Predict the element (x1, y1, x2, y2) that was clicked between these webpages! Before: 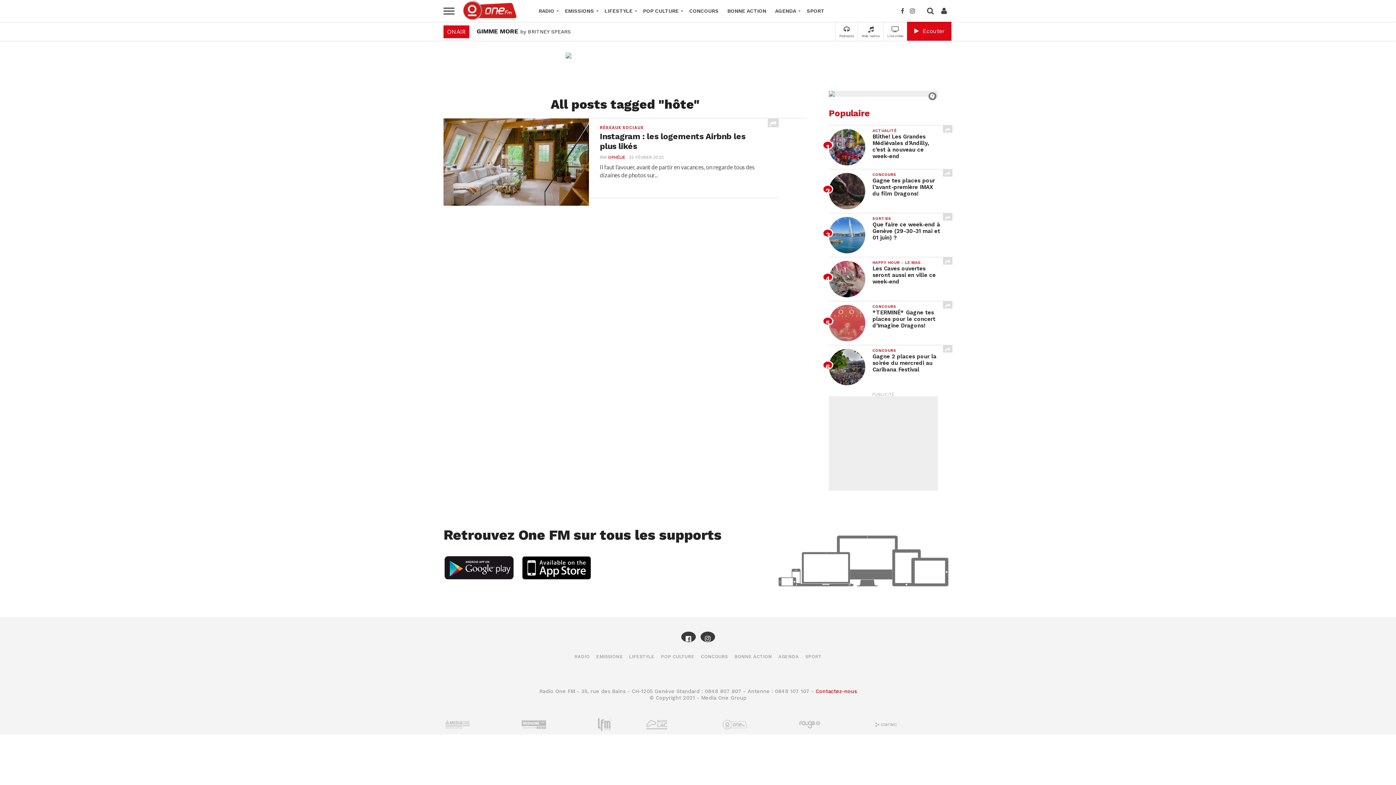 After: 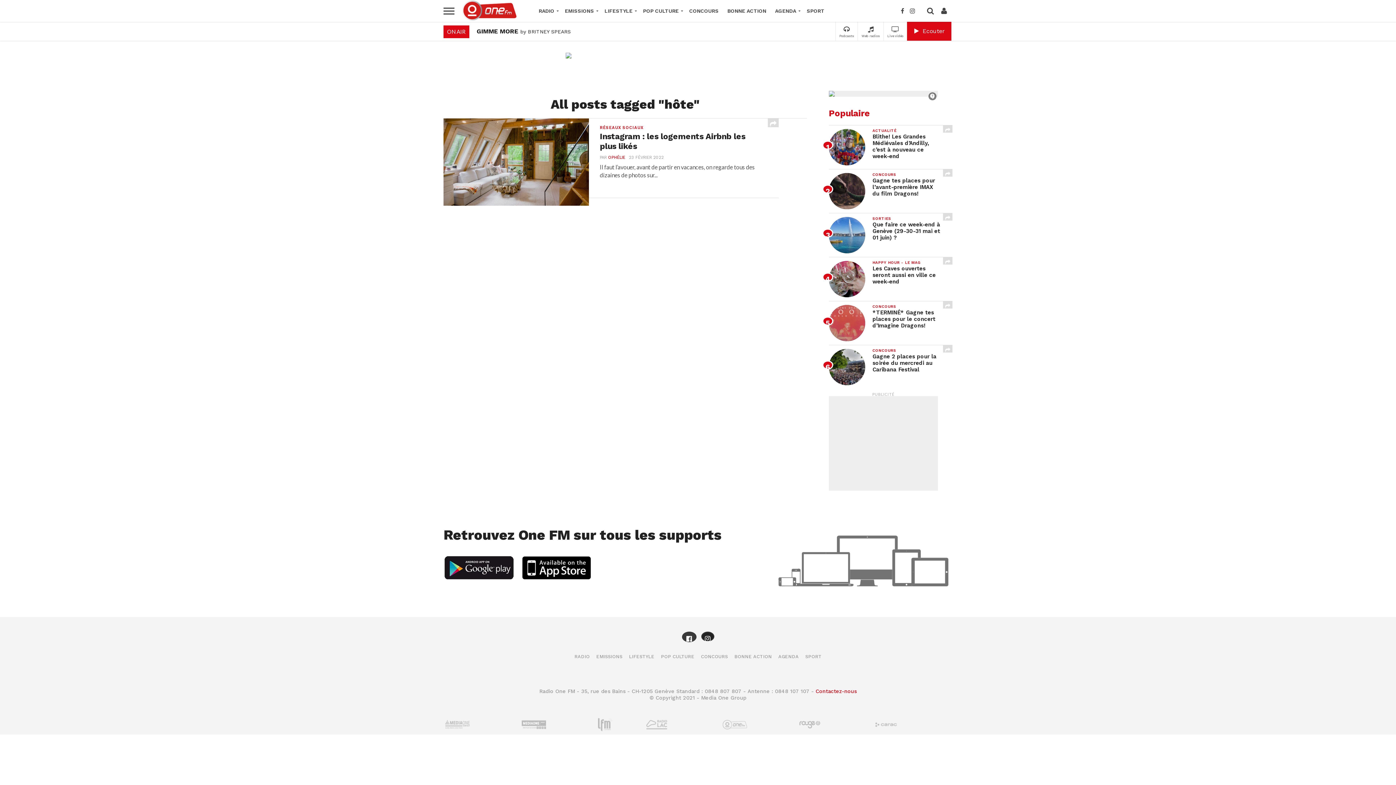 Action: bbox: (700, 632, 715, 642)